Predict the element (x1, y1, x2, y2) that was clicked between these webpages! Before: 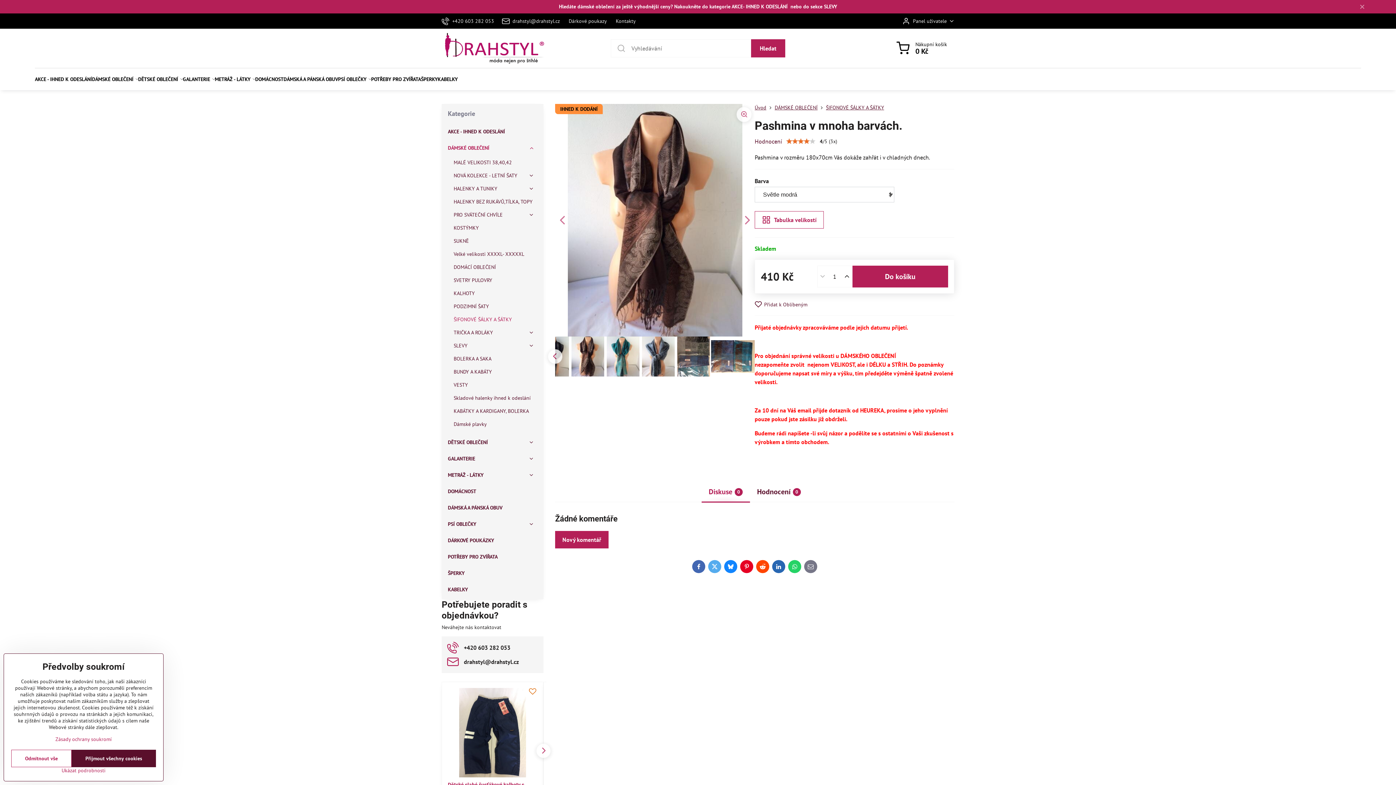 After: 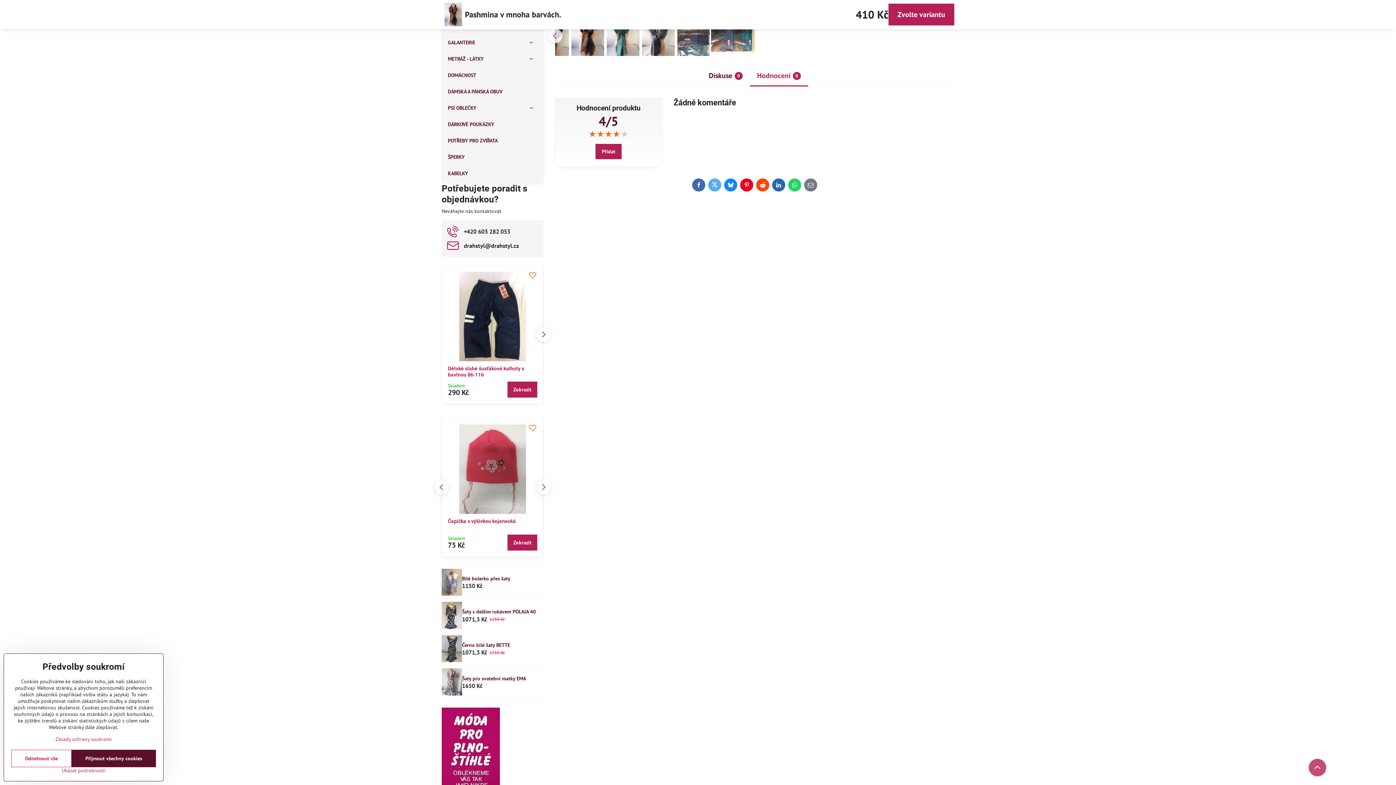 Action: bbox: (754, 137, 782, 145) label: Hodnocení